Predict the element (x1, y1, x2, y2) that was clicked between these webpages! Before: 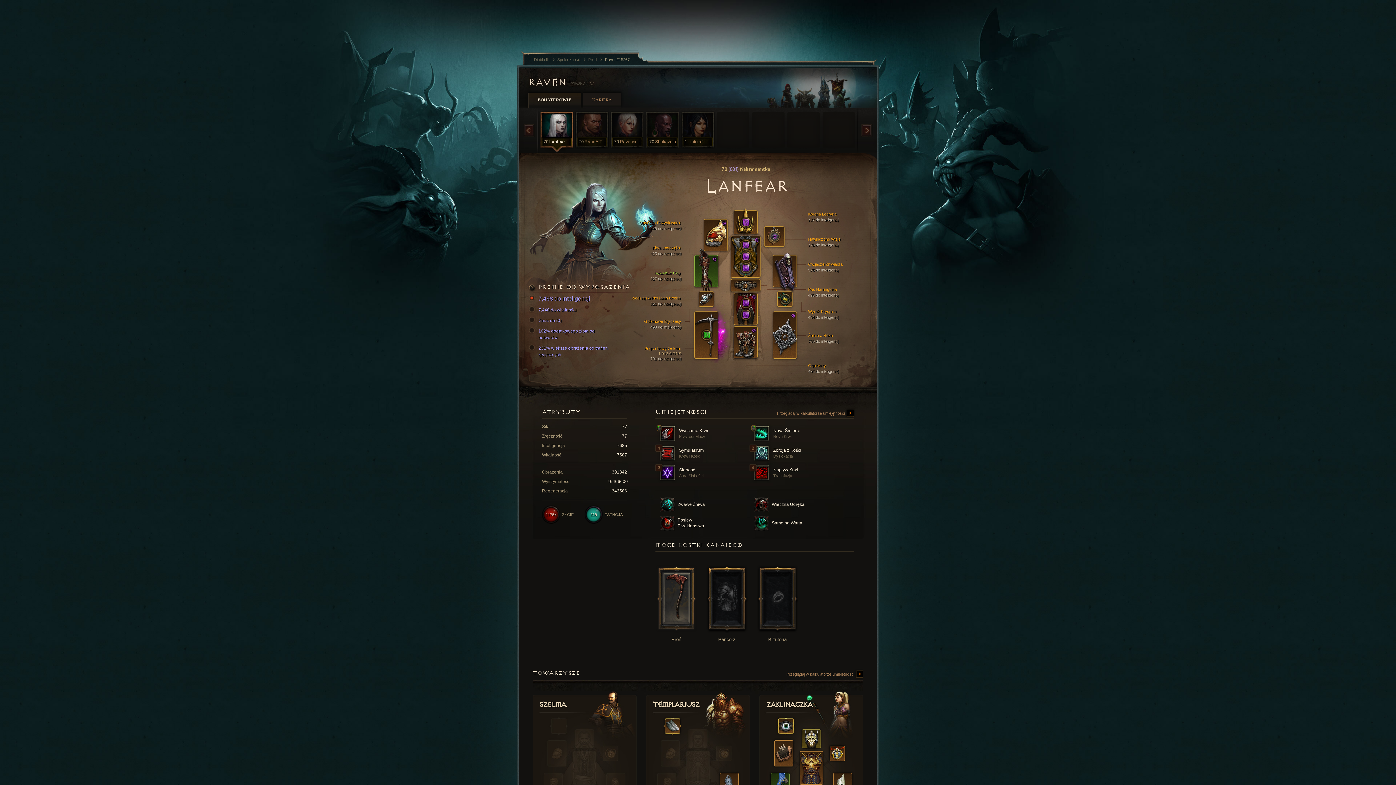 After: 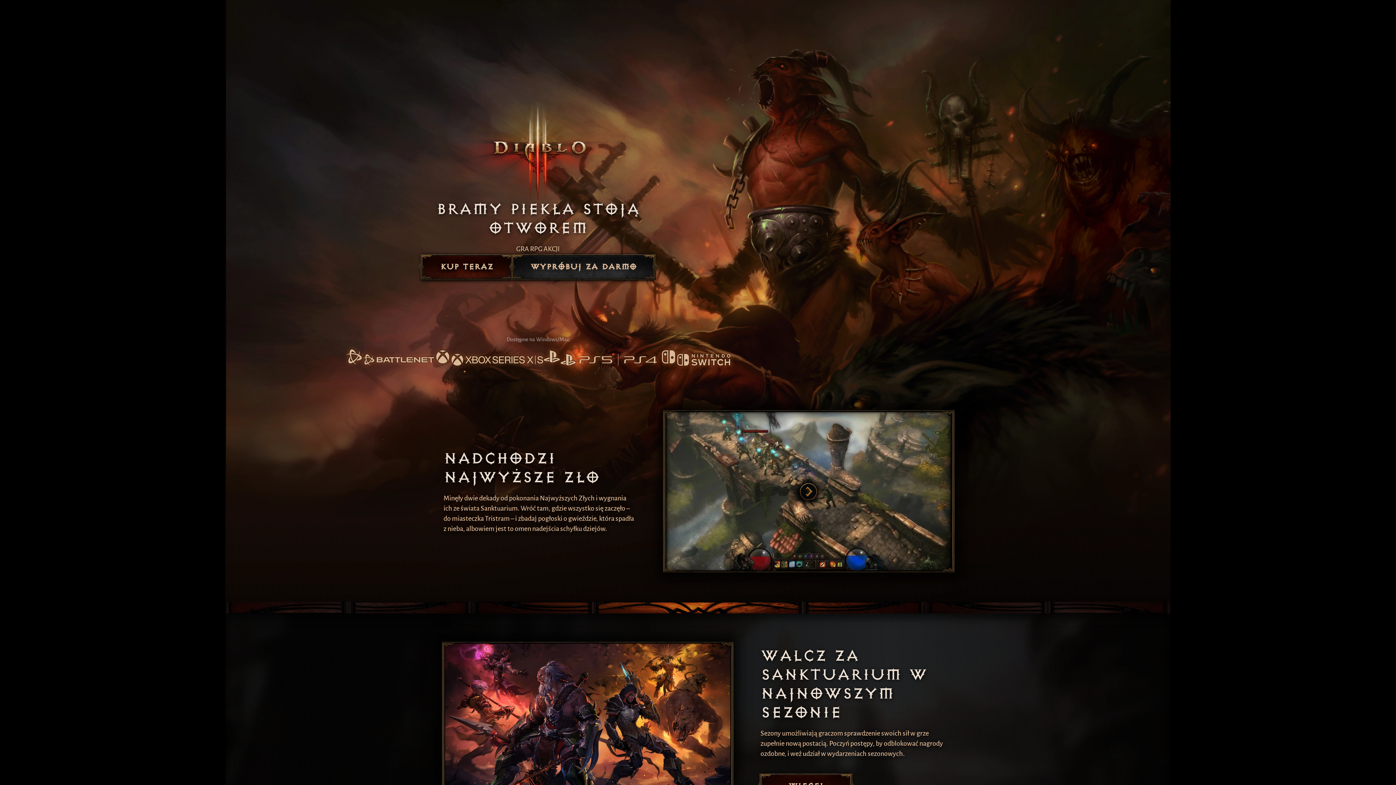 Action: label: Społeczność  bbox: (557, 56, 588, 62)